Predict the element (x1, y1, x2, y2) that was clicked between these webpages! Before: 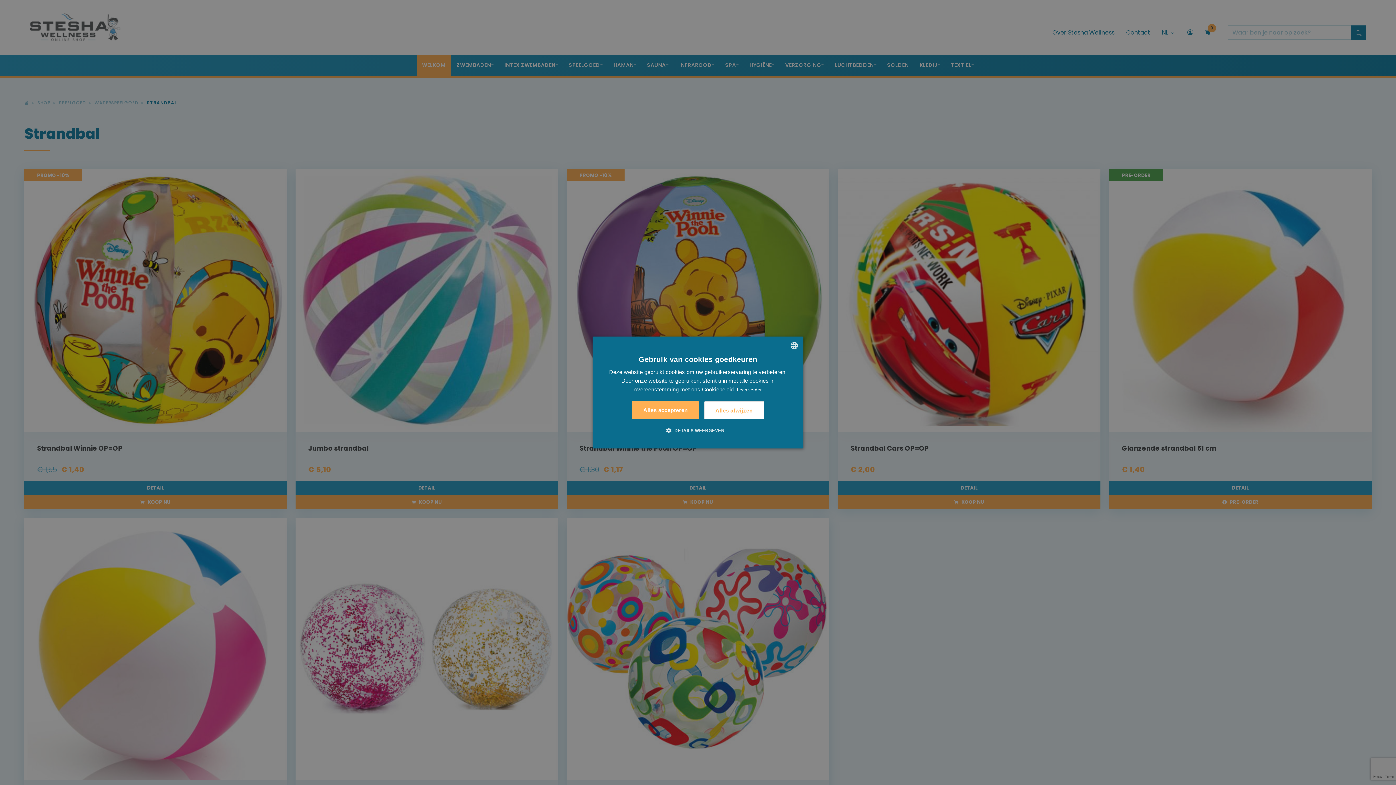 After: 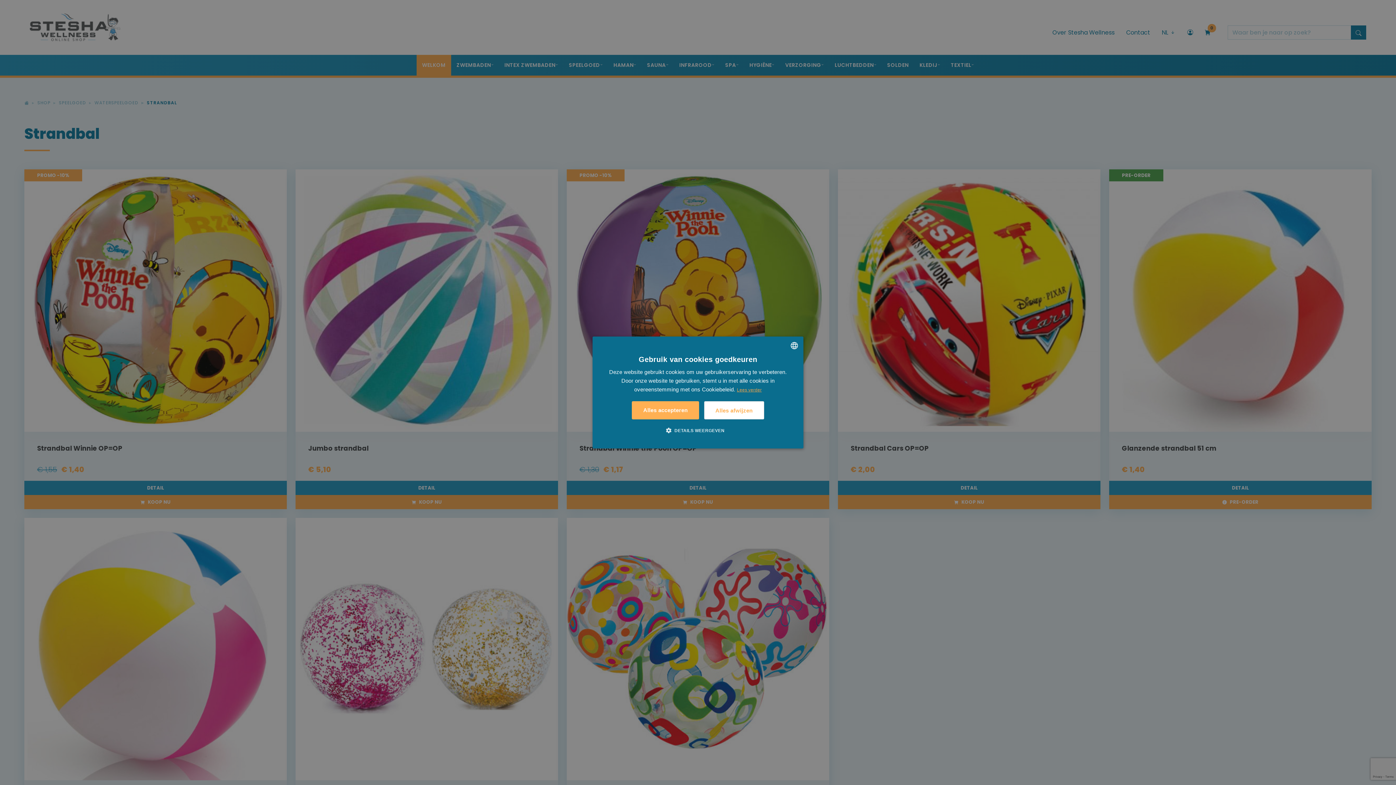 Action: bbox: (737, 387, 761, 392) label: Lees verder, opens a new window